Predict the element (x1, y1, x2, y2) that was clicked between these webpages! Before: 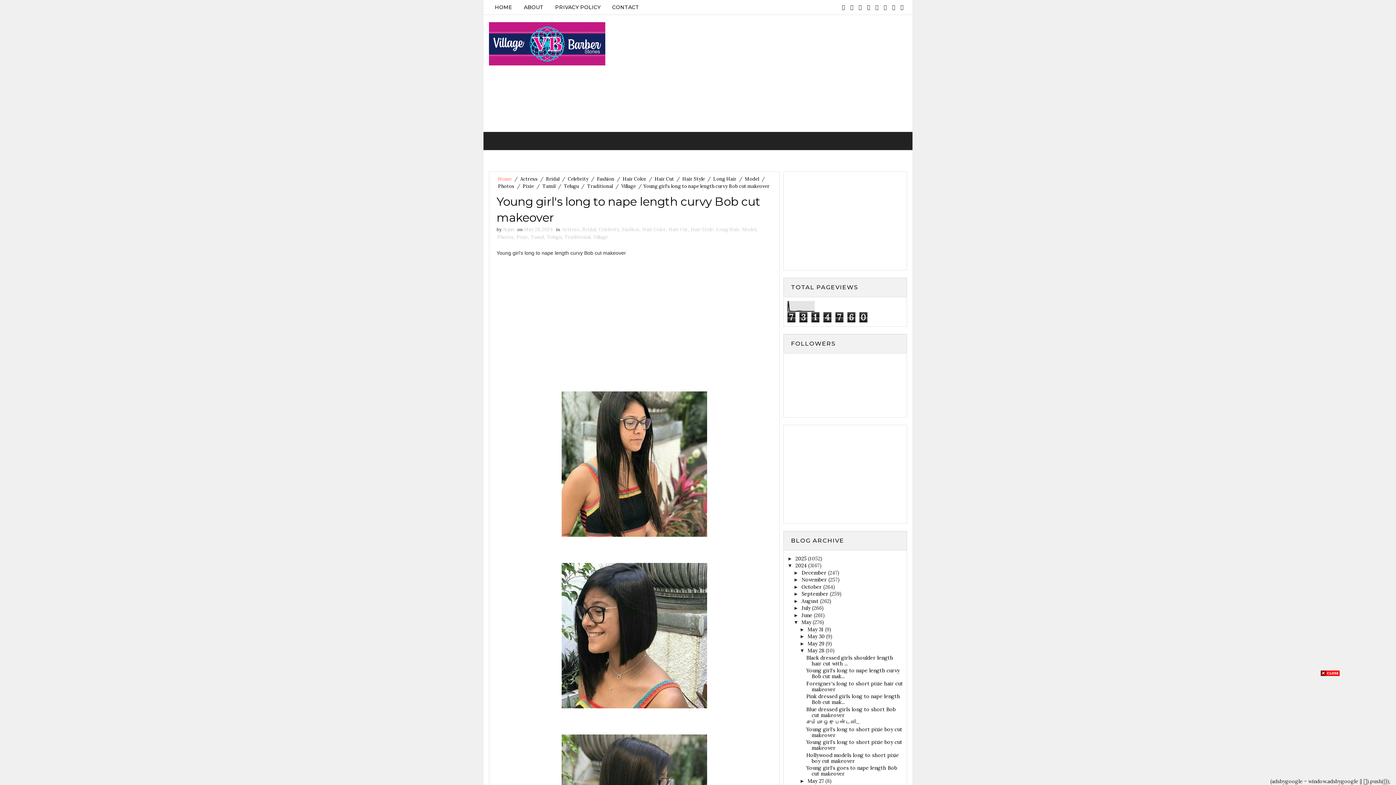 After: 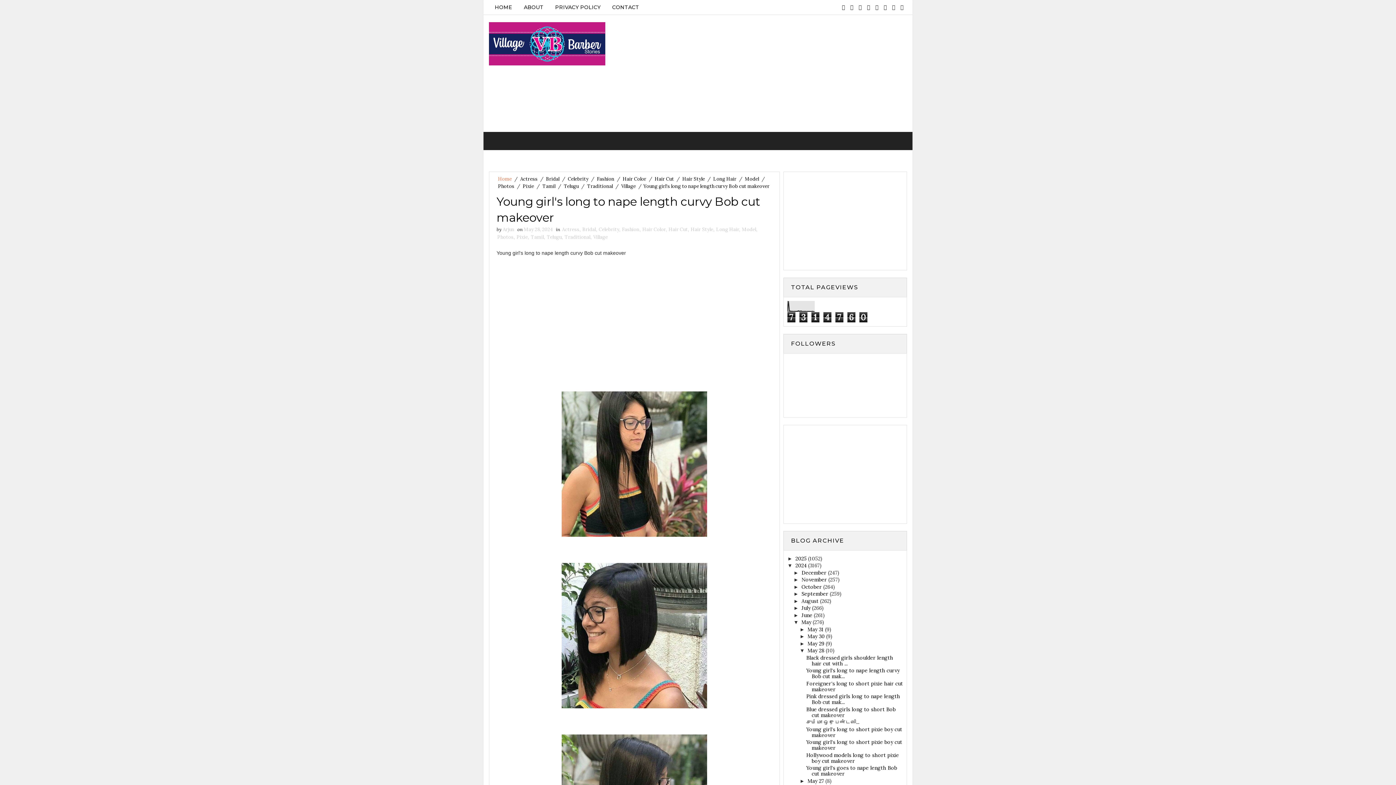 Action: bbox: (1321, 669, 1340, 676)